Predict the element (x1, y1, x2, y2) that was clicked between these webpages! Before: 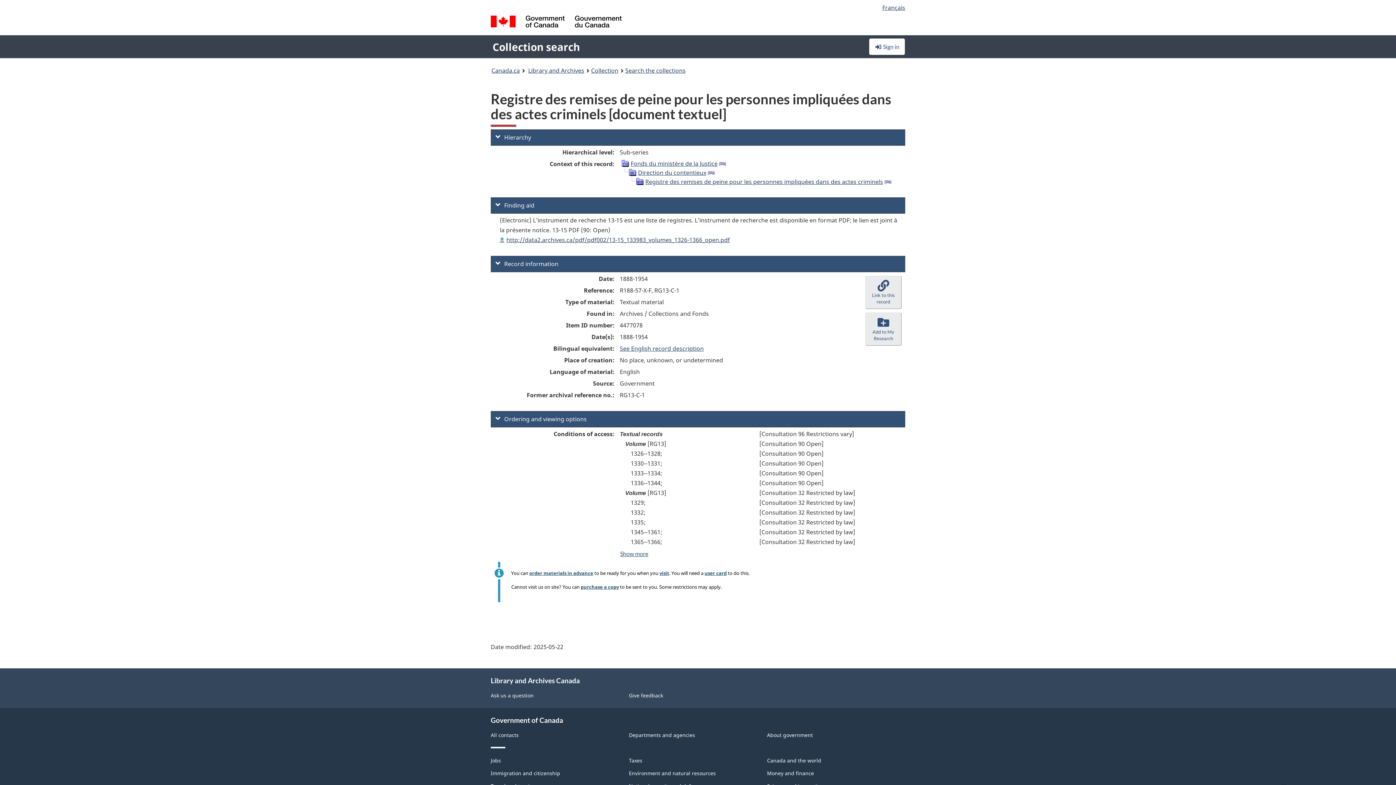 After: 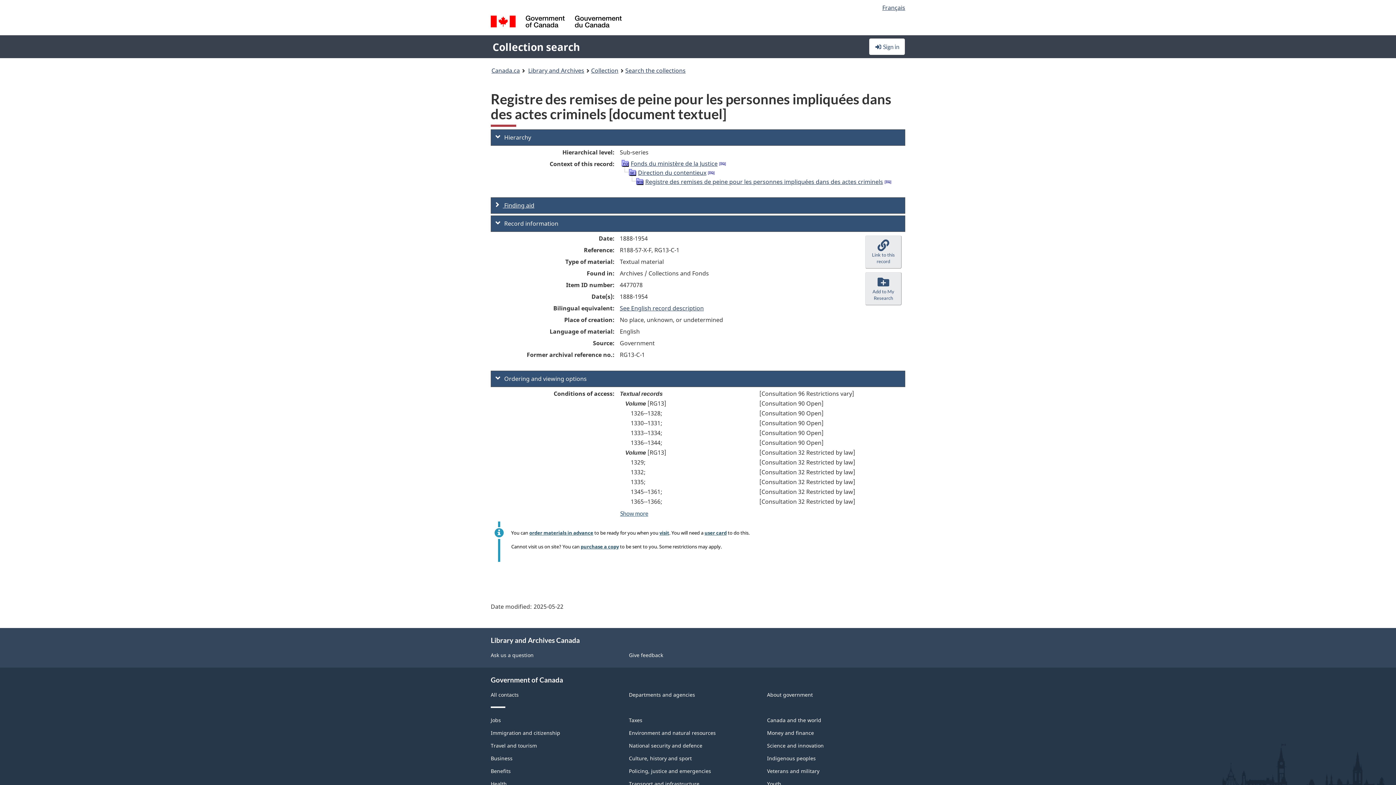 Action: bbox: (490, 197, 905, 213) label:  Finding aid